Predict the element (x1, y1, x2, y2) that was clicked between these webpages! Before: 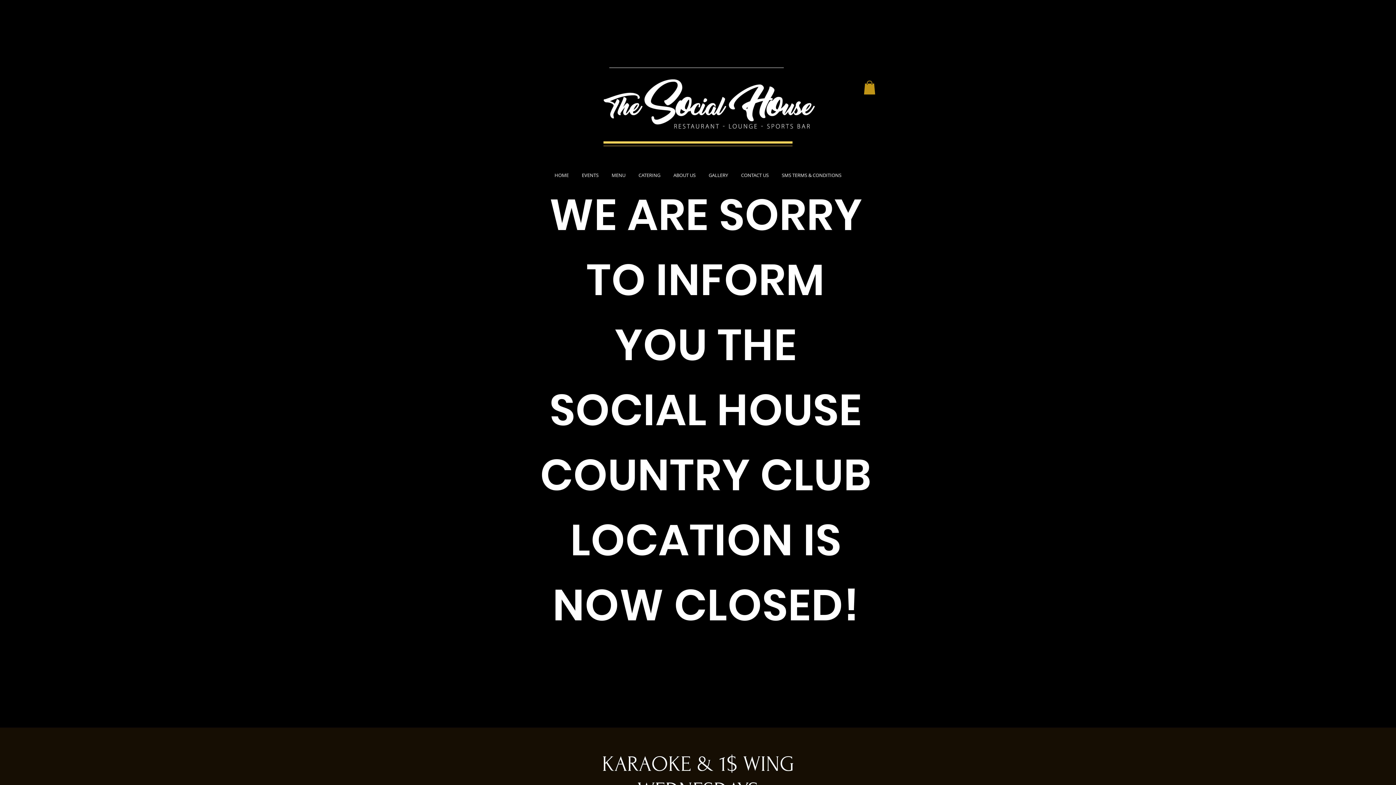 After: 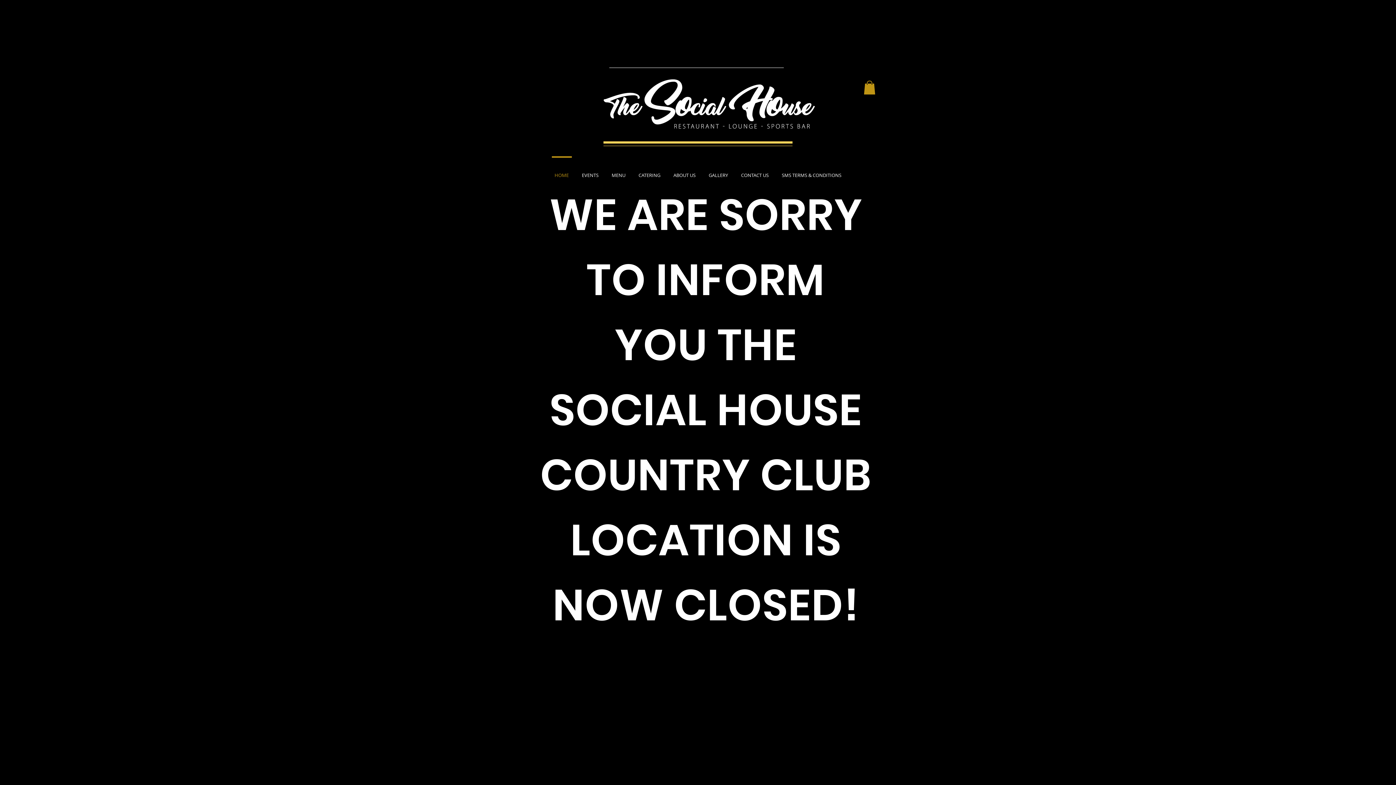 Action: bbox: (548, 156, 575, 187) label: HOME